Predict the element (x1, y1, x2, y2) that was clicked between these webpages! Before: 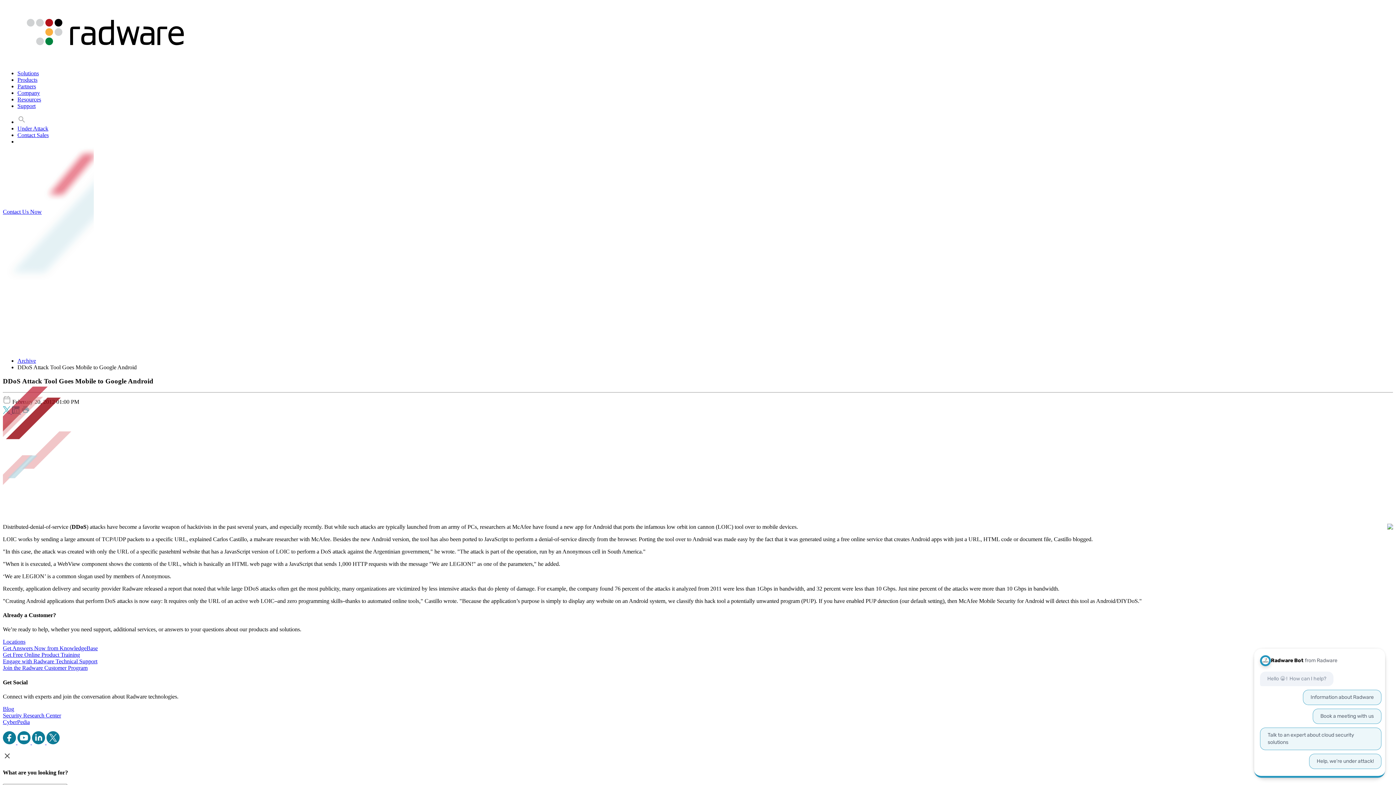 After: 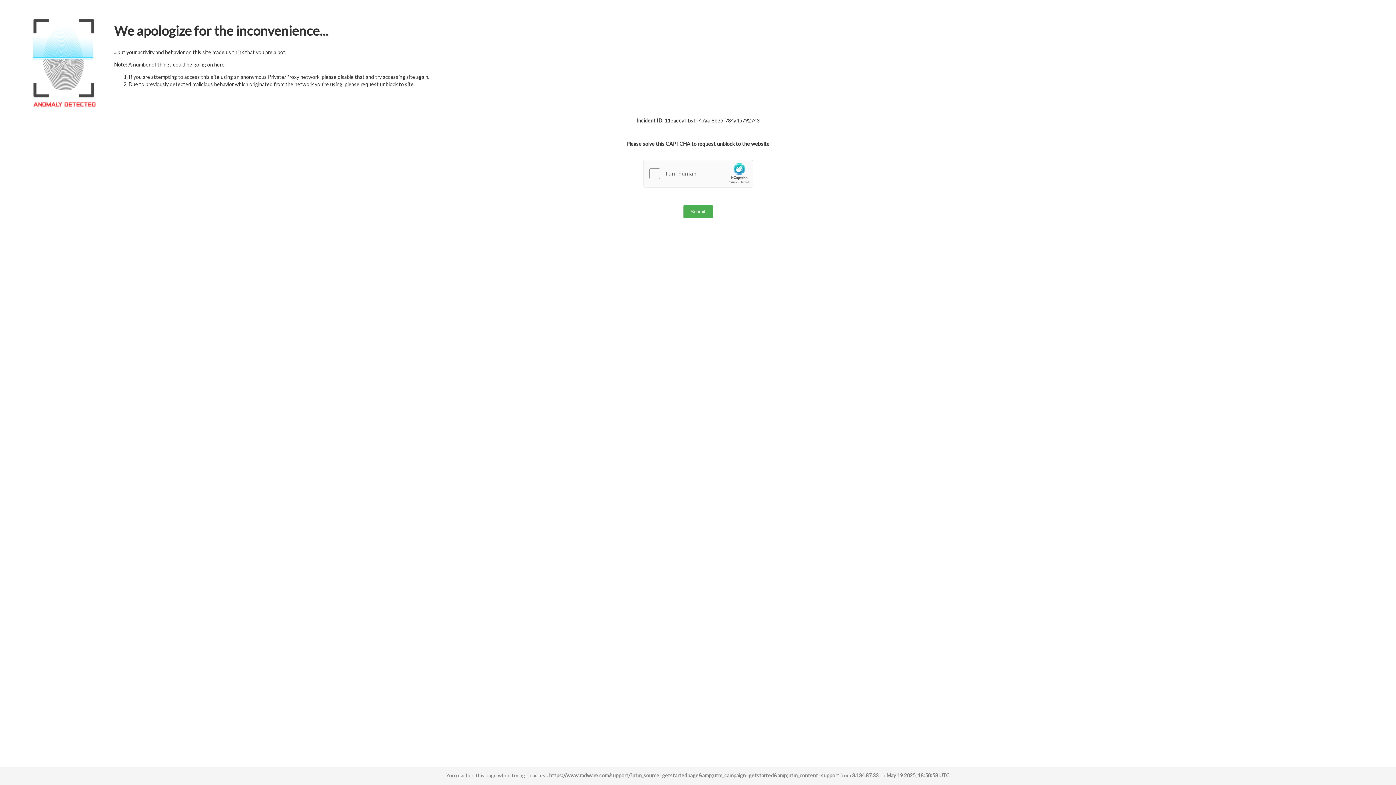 Action: label: Engage with Radware Technical Support bbox: (2, 658, 97, 664)